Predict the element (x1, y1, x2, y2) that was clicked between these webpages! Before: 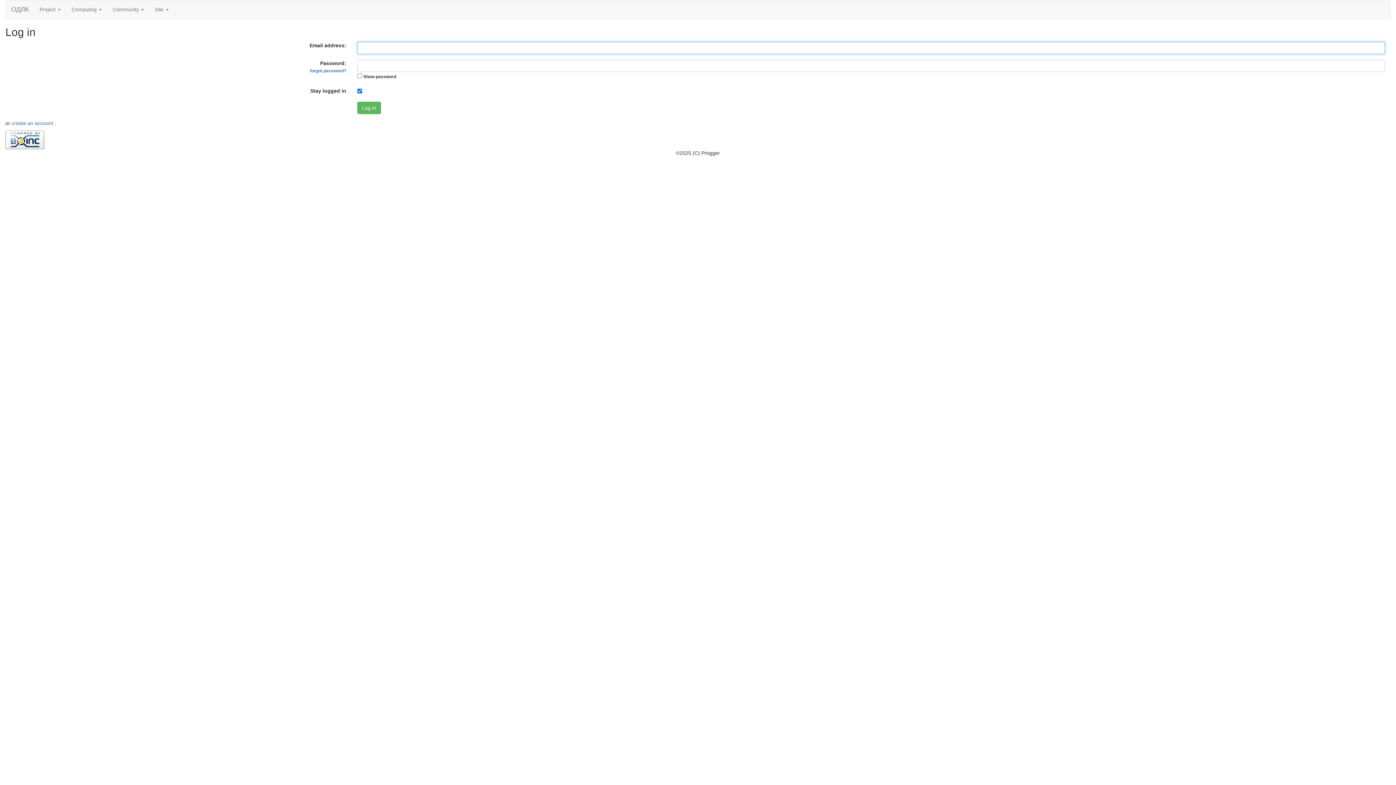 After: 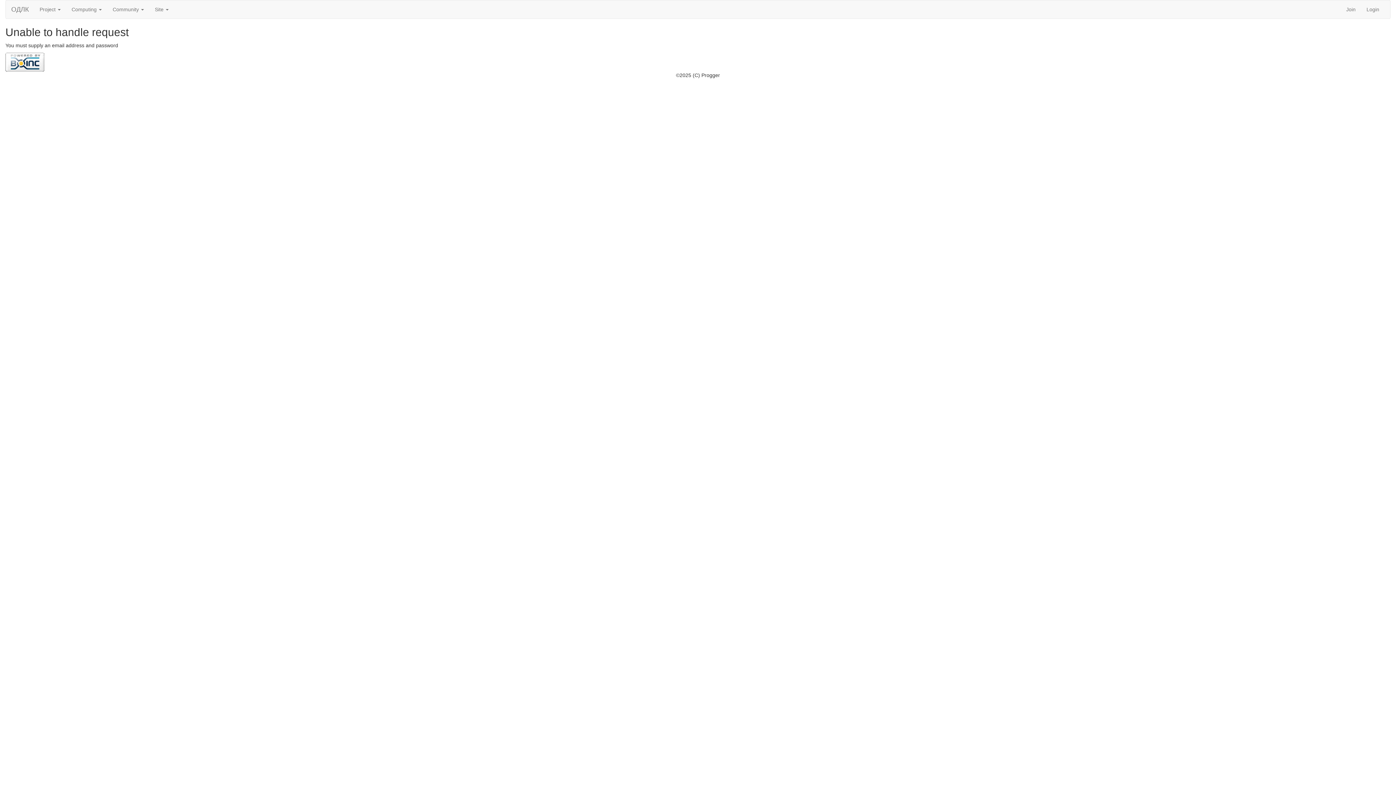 Action: label: Log in bbox: (357, 101, 380, 114)